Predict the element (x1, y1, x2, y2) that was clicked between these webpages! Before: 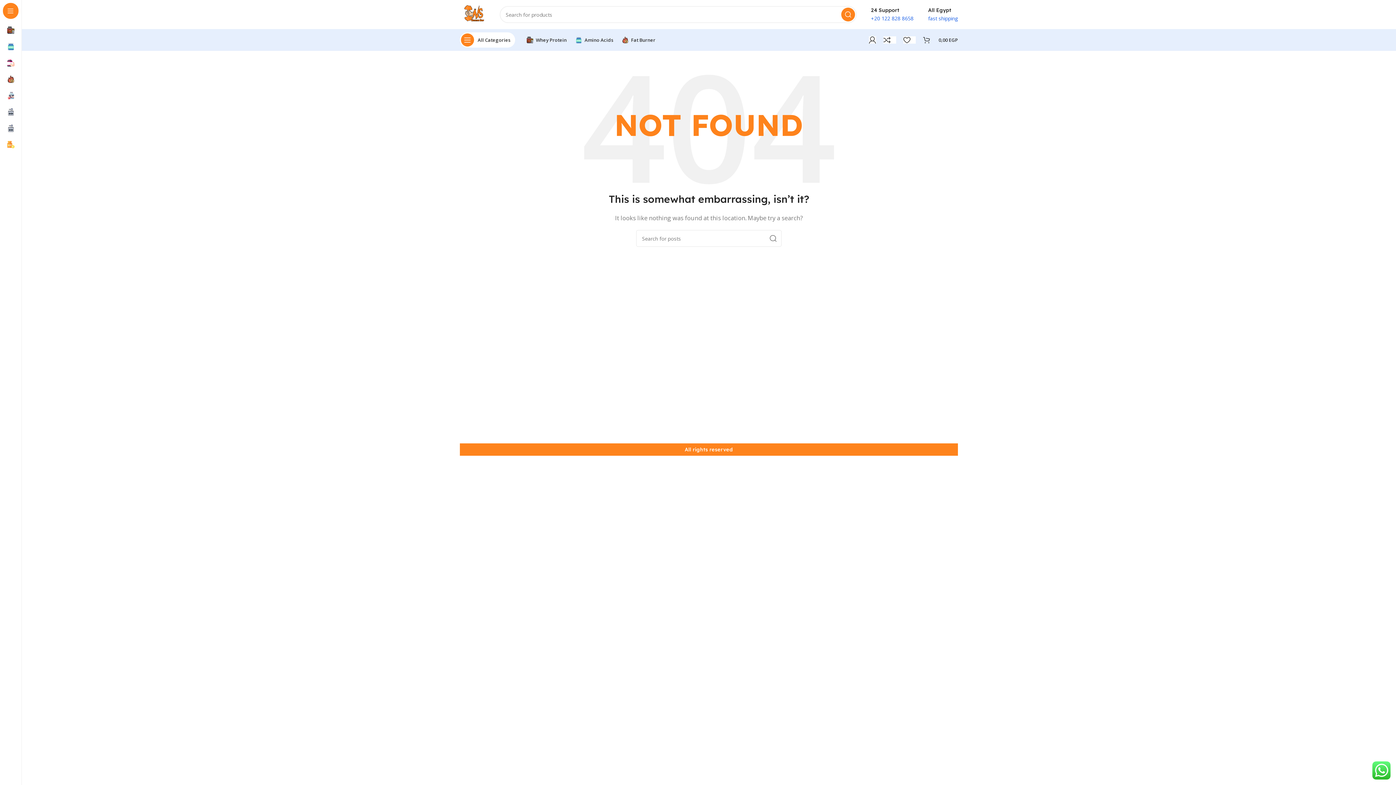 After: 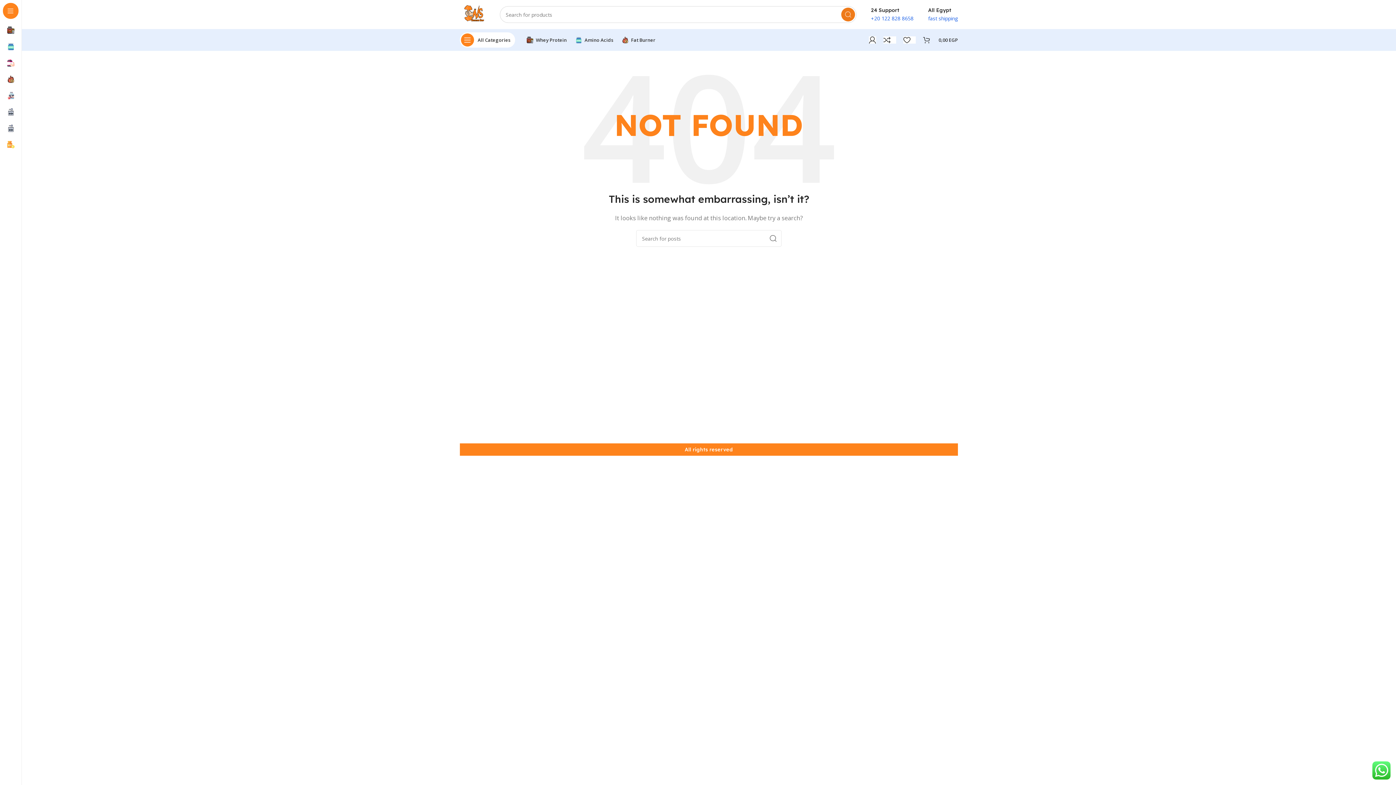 Action: bbox: (841, 7, 855, 21) label: Search 